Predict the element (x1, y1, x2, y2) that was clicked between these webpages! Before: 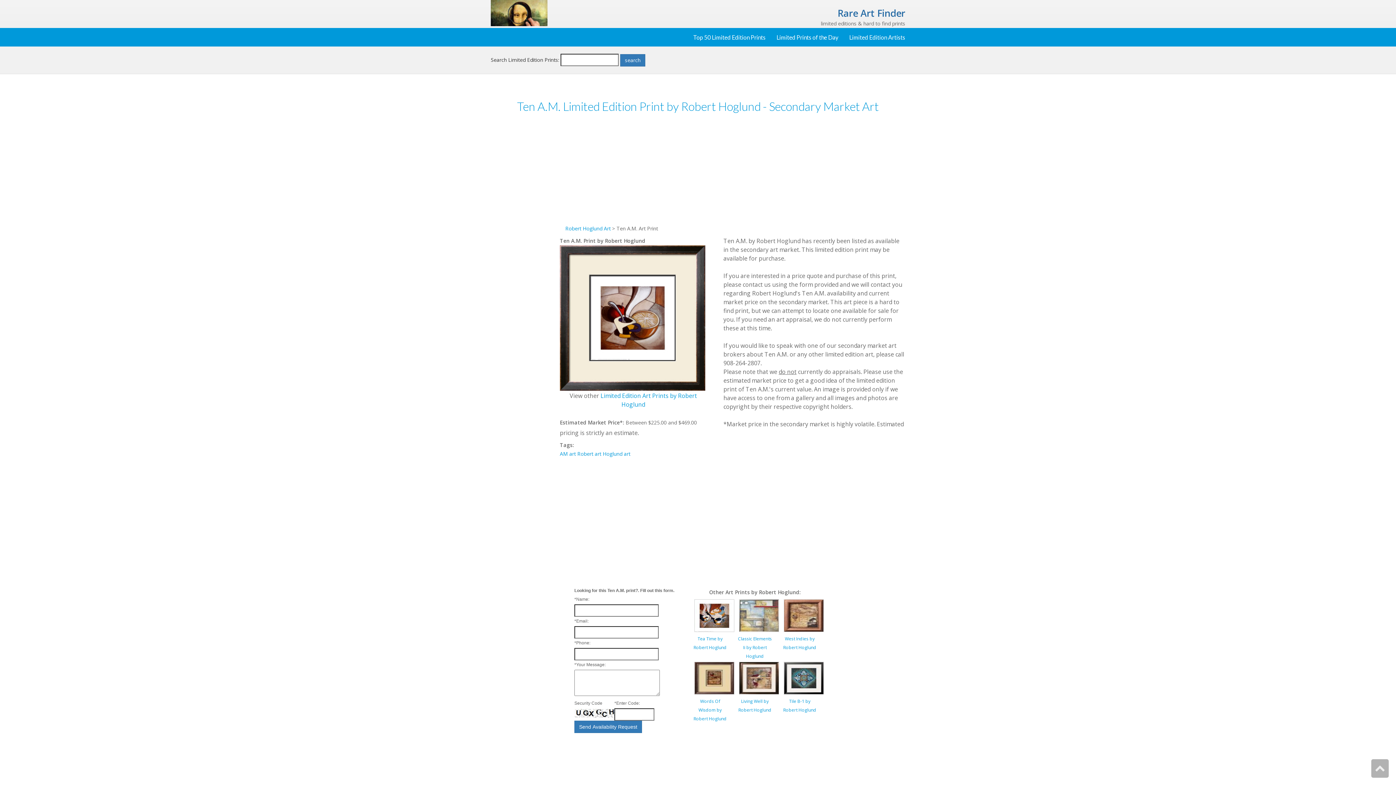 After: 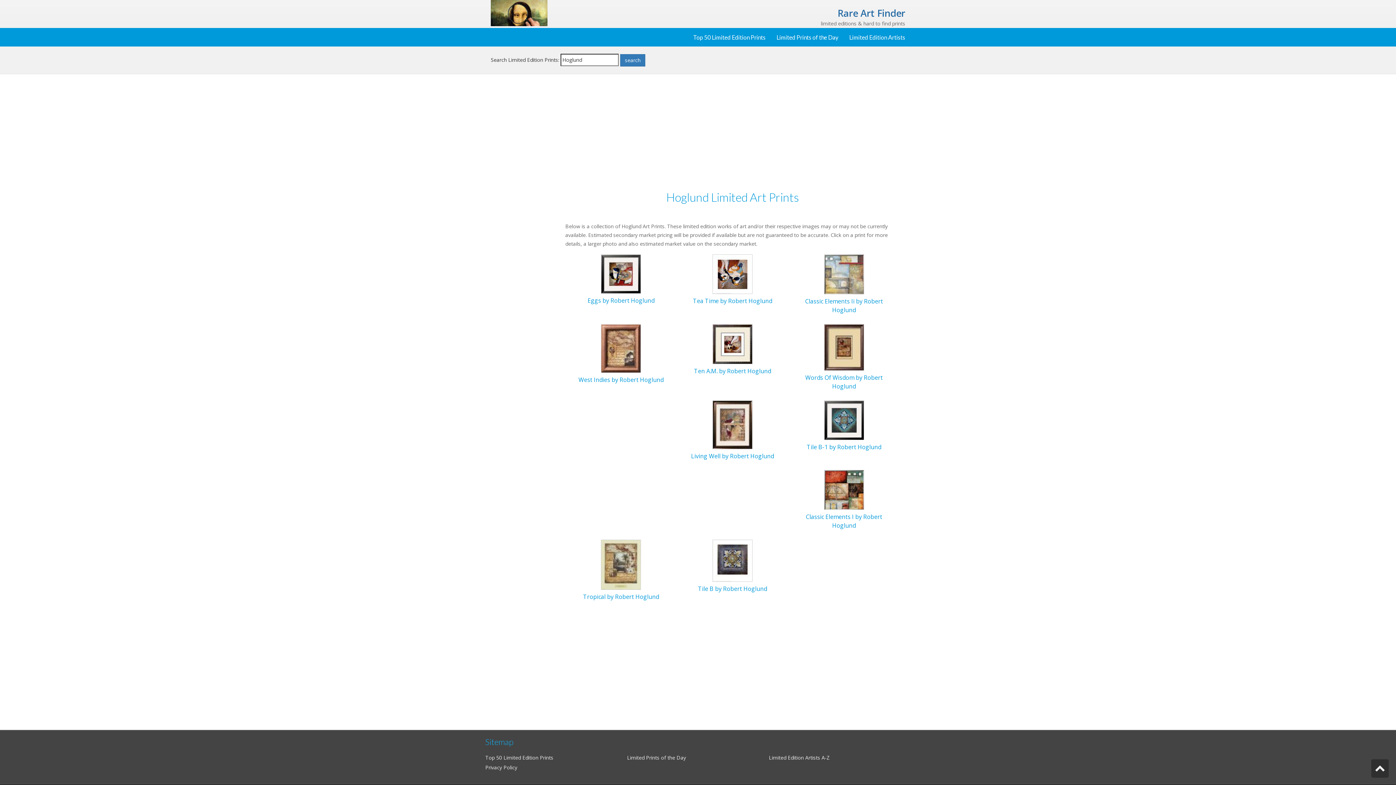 Action: bbox: (602, 450, 630, 457) label: Hoglund art